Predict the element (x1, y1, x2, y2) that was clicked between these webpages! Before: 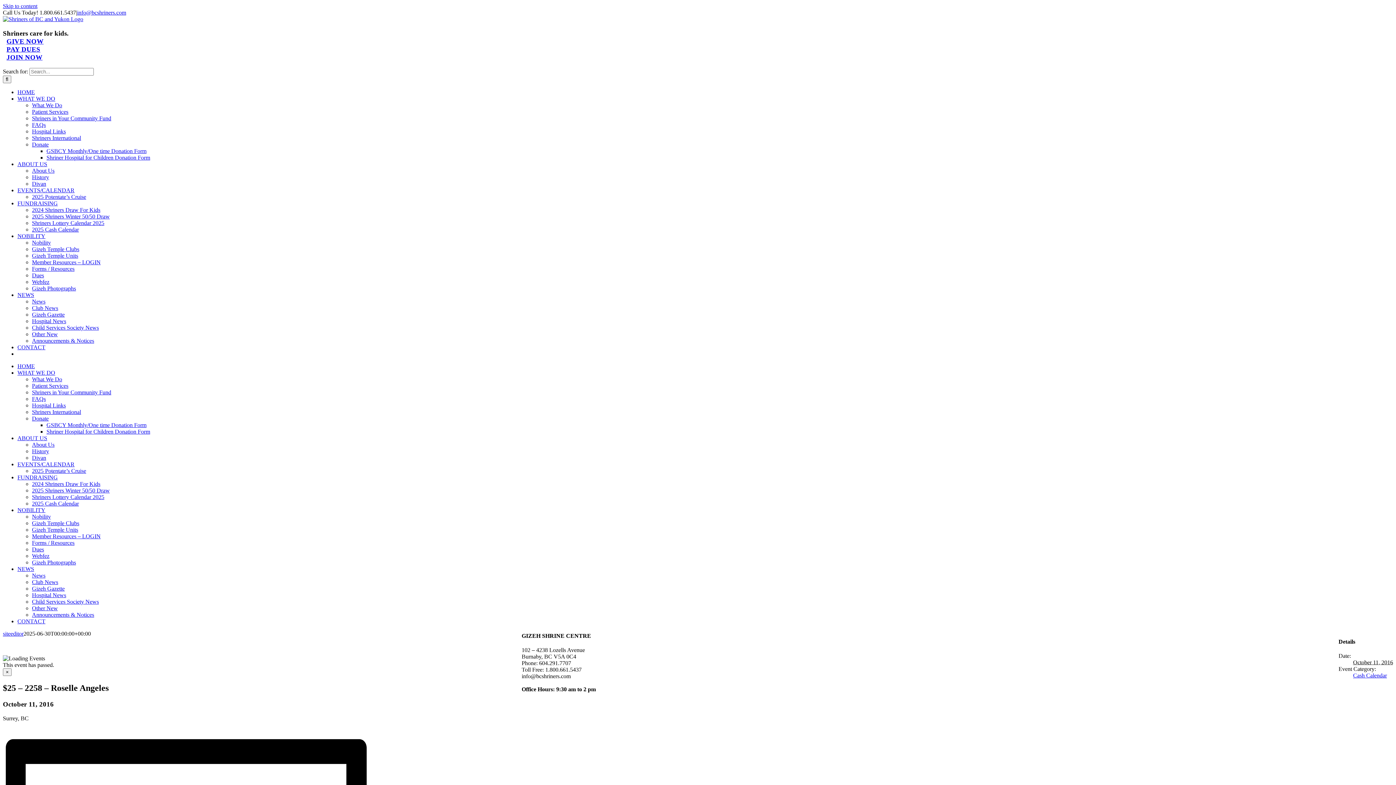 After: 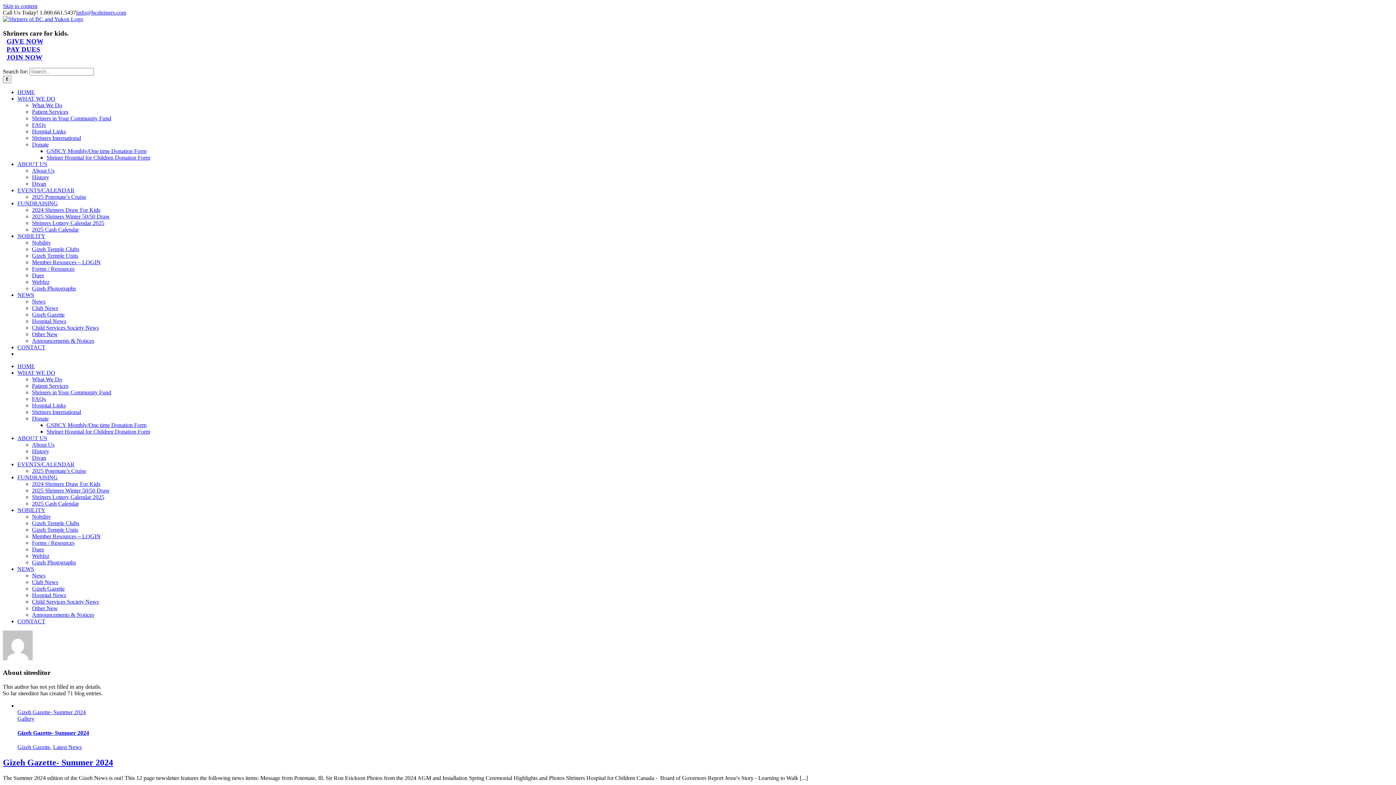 Action: bbox: (2, 631, 23, 637) label: siteeditor